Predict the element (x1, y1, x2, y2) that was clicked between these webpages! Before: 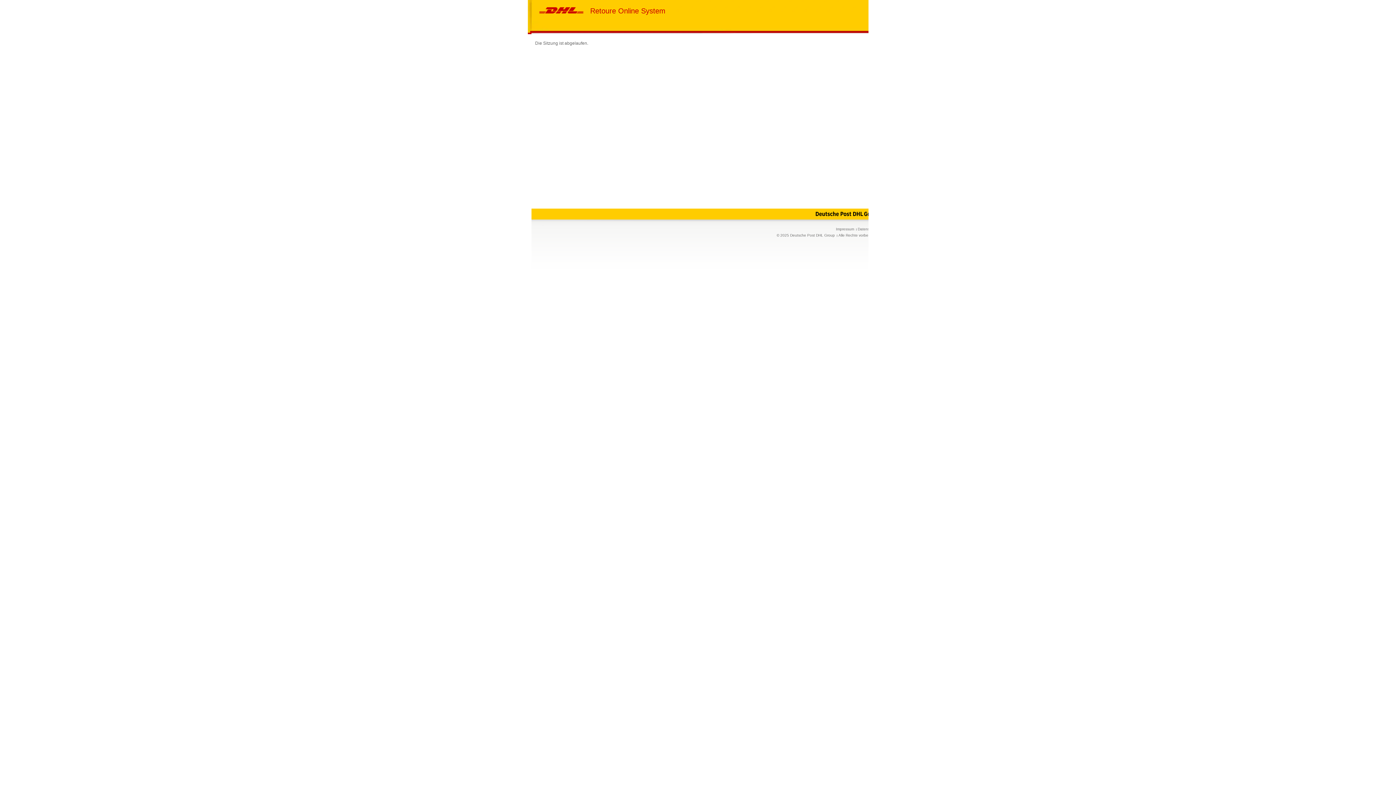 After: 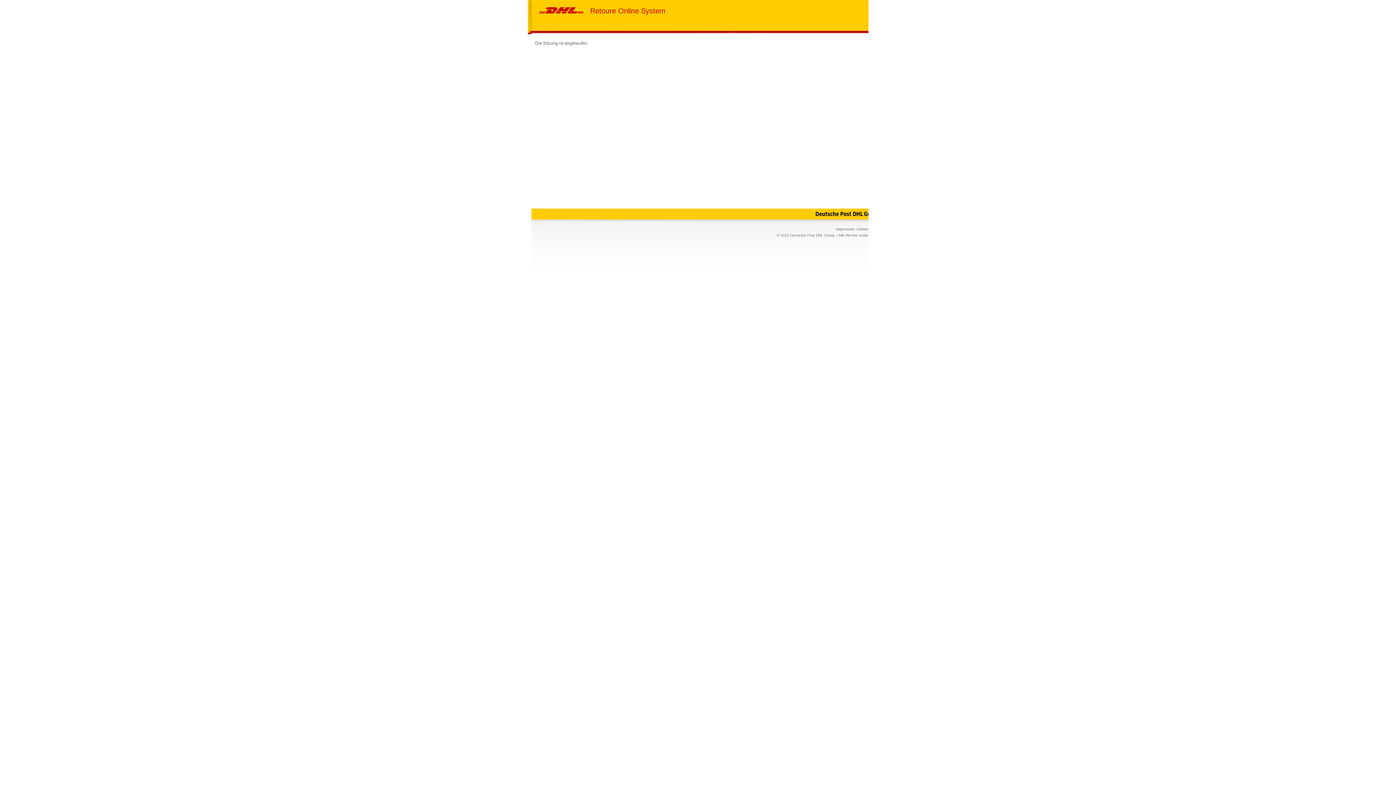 Action: bbox: (532, 0, 590, 20)